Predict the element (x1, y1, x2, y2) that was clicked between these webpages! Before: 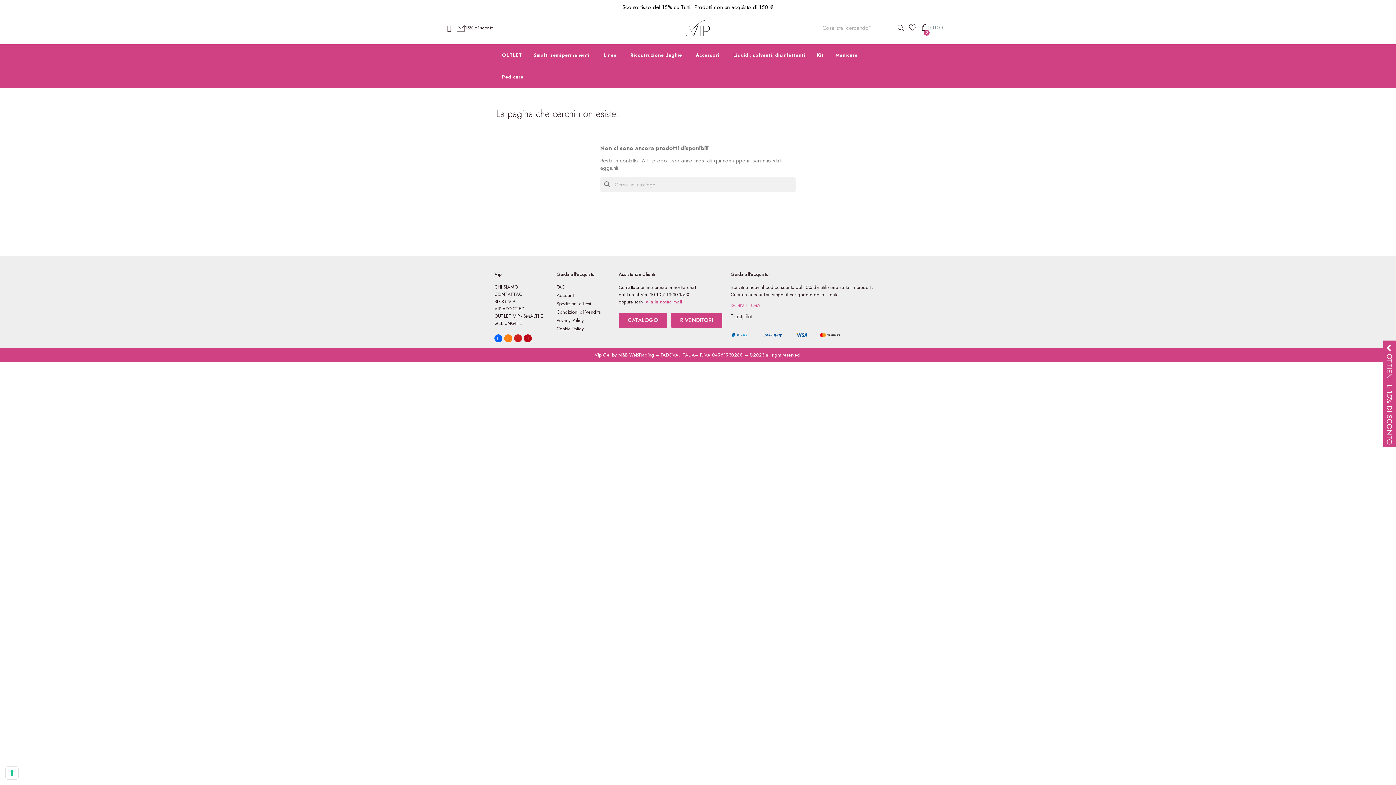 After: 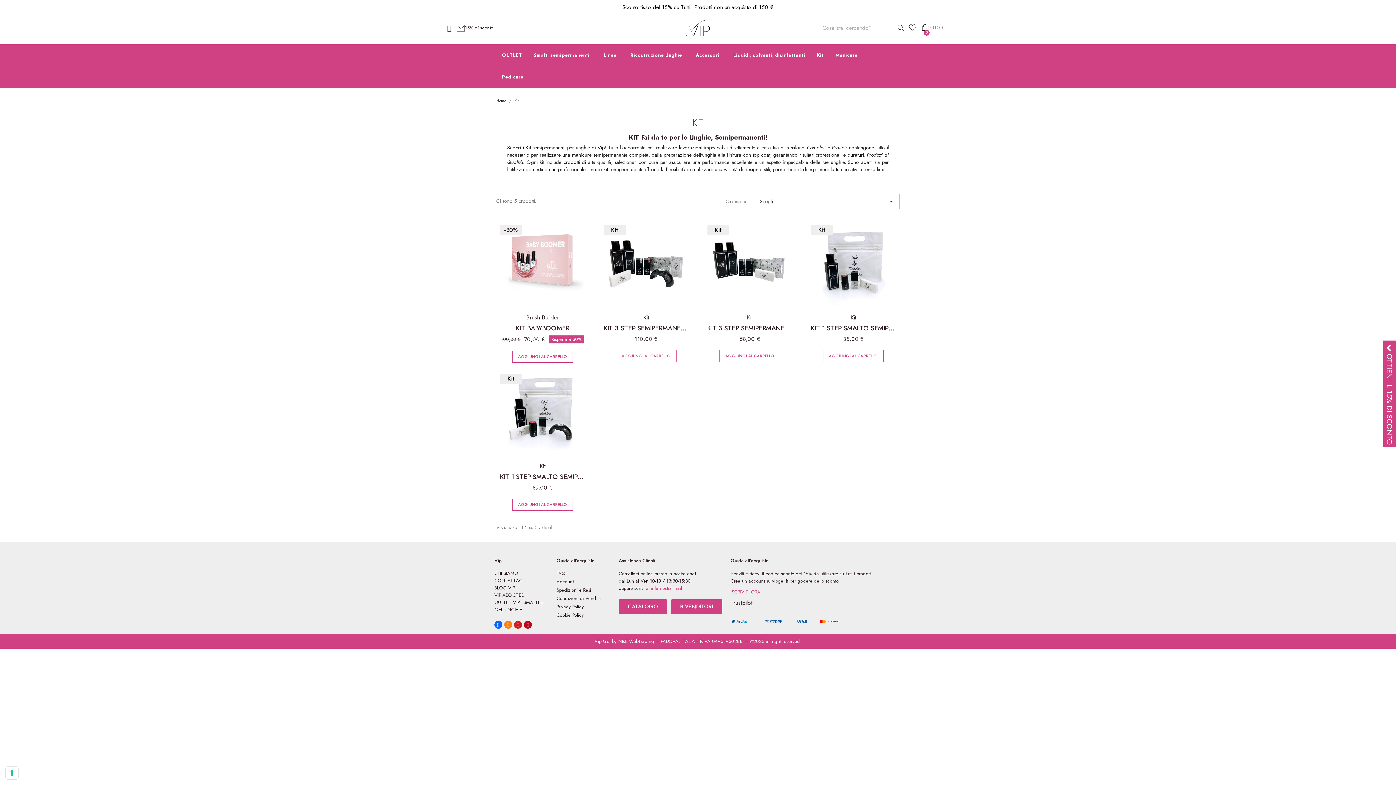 Action: bbox: (811, 44, 829, 66) label: Kit